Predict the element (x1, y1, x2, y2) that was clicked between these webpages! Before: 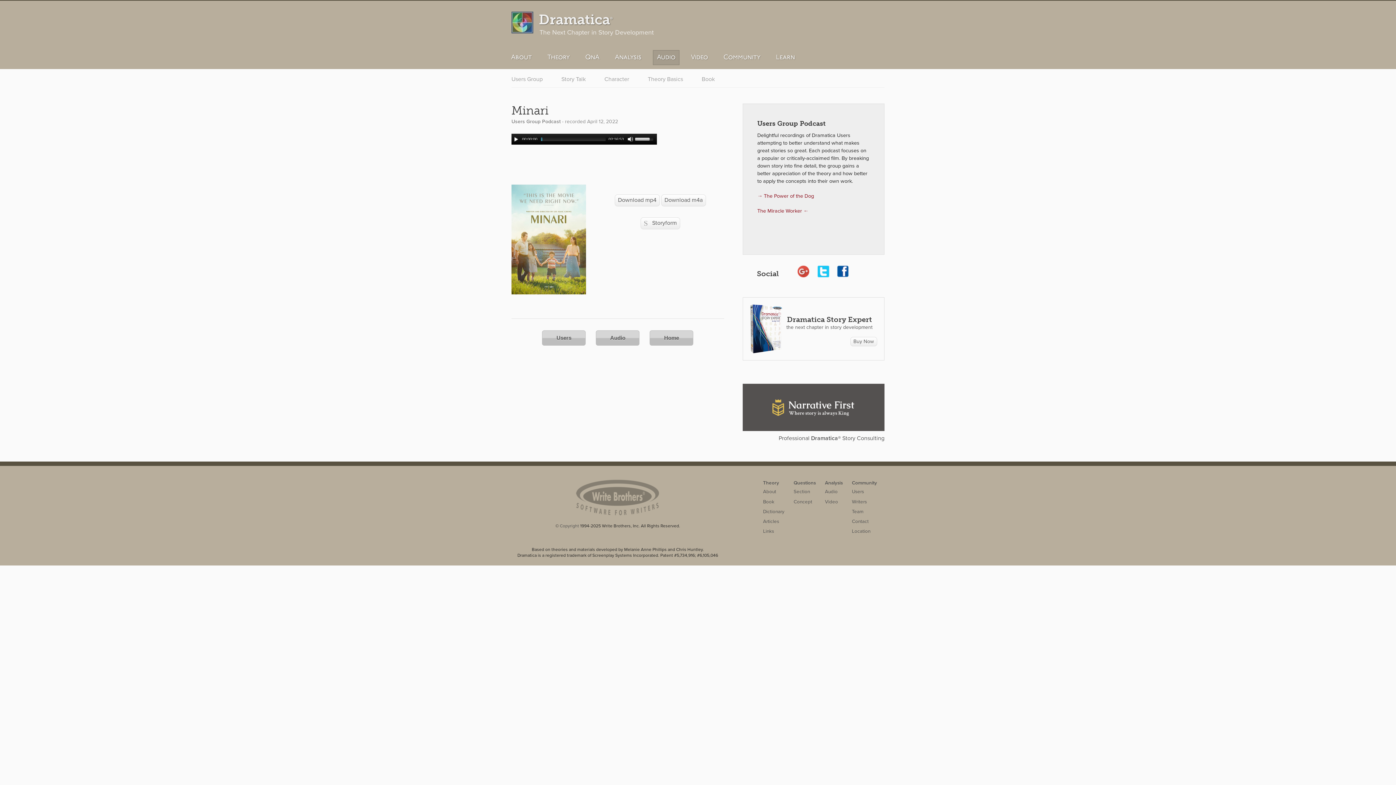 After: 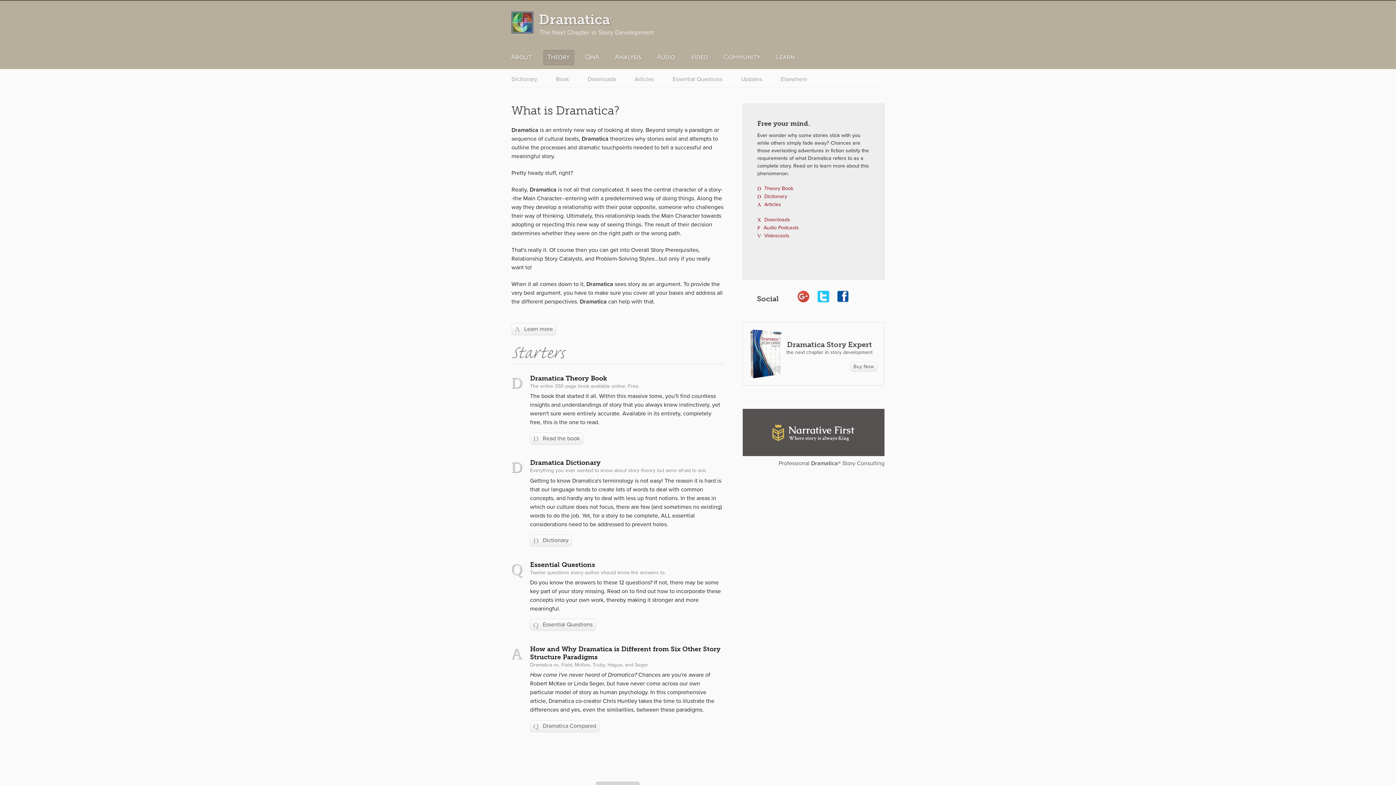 Action: label: Theory bbox: (547, 54, 570, 61)